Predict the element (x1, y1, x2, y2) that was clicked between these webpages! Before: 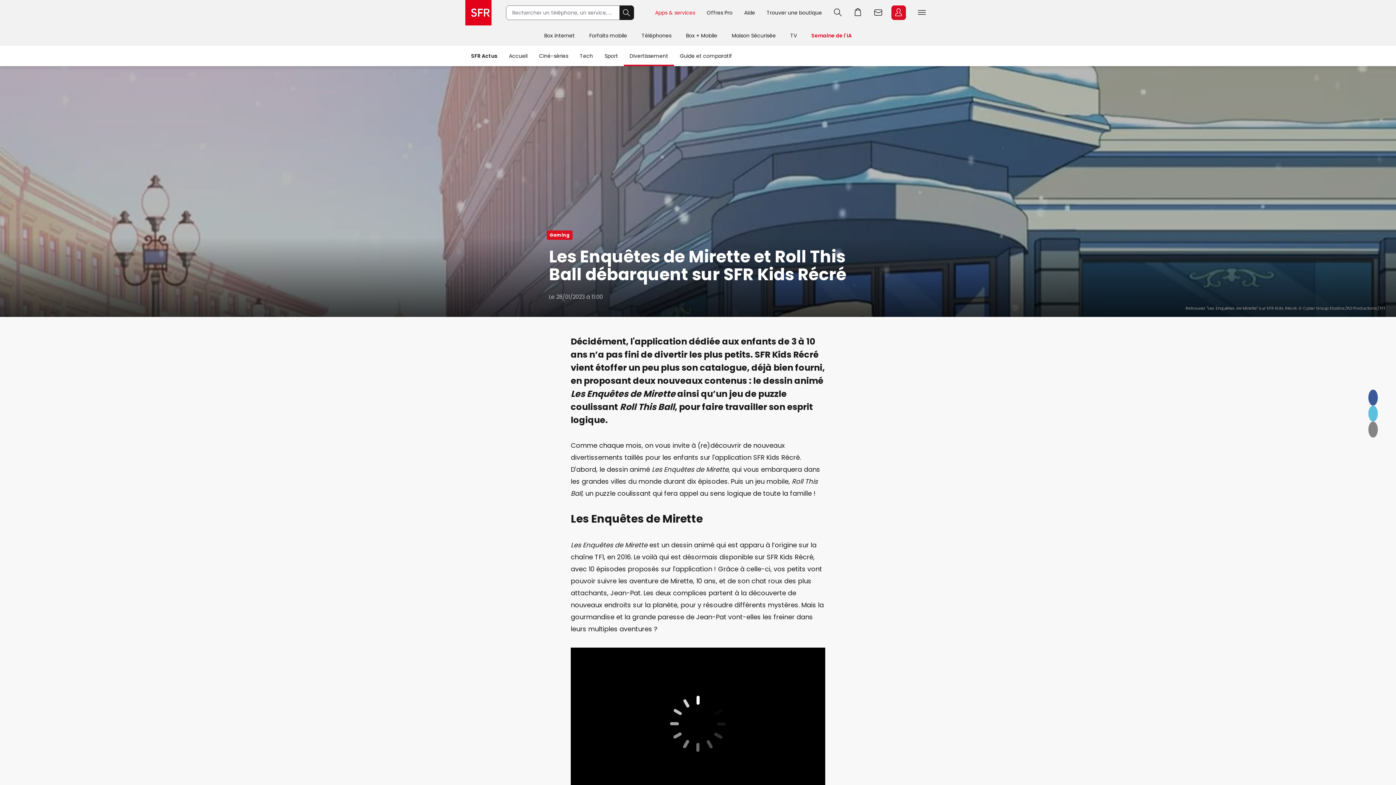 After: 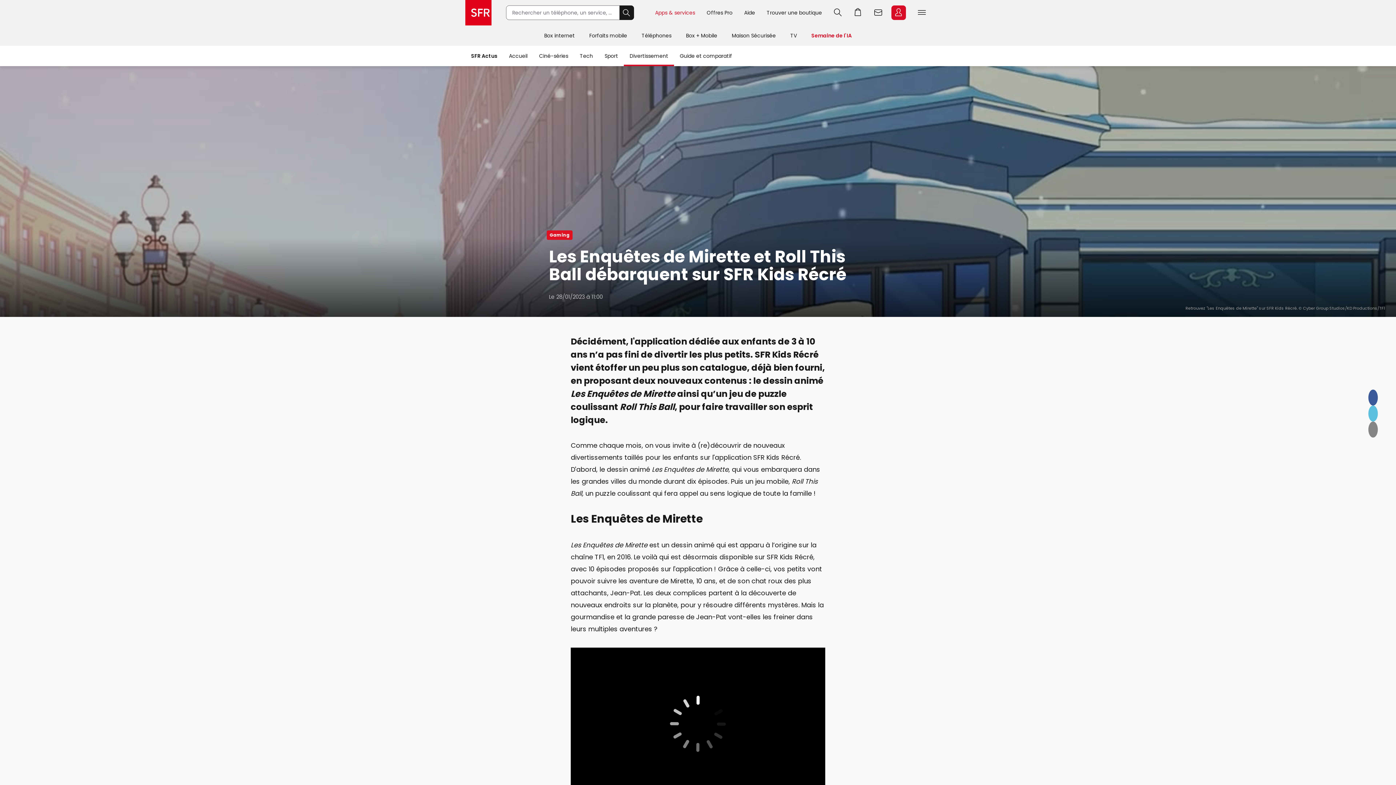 Action: bbox: (1368, 389, 1378, 405) label: Partager